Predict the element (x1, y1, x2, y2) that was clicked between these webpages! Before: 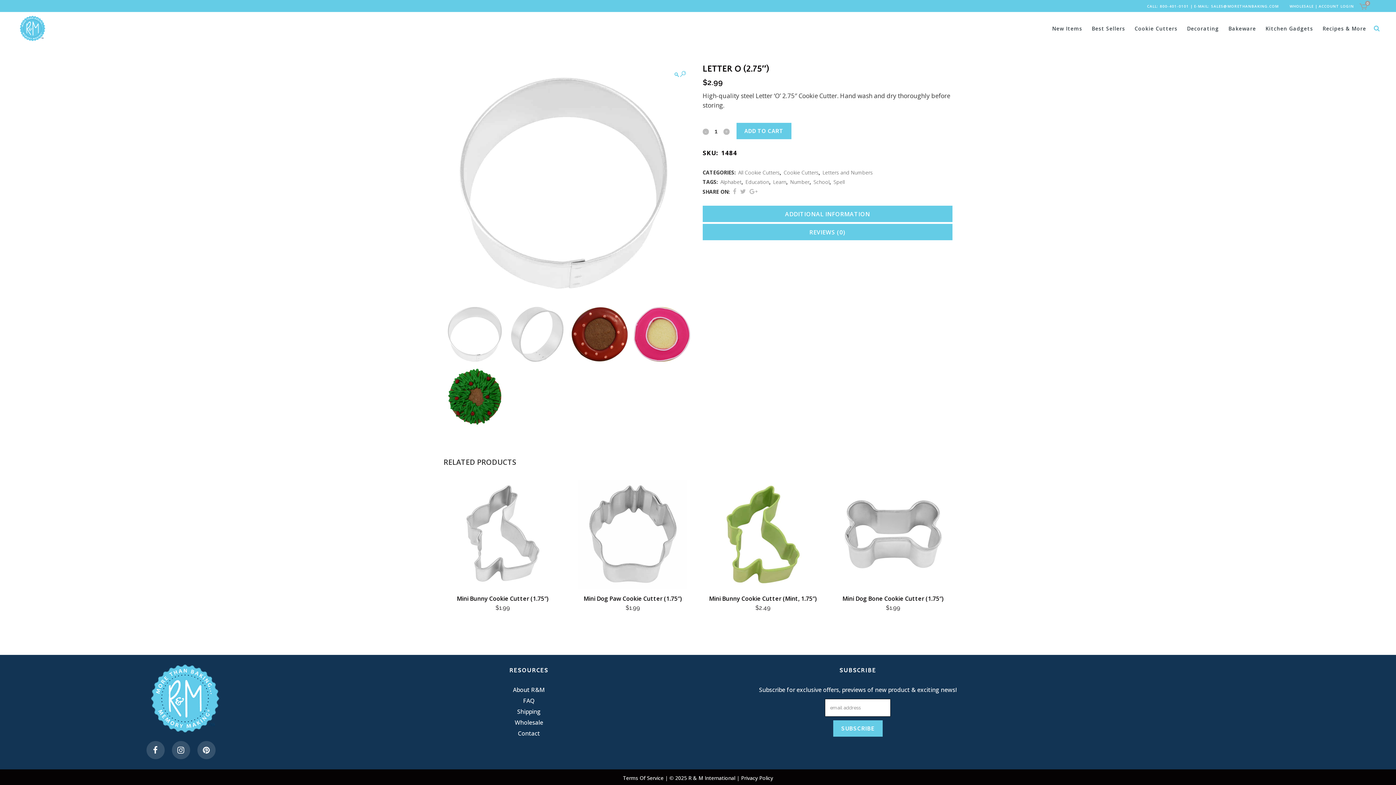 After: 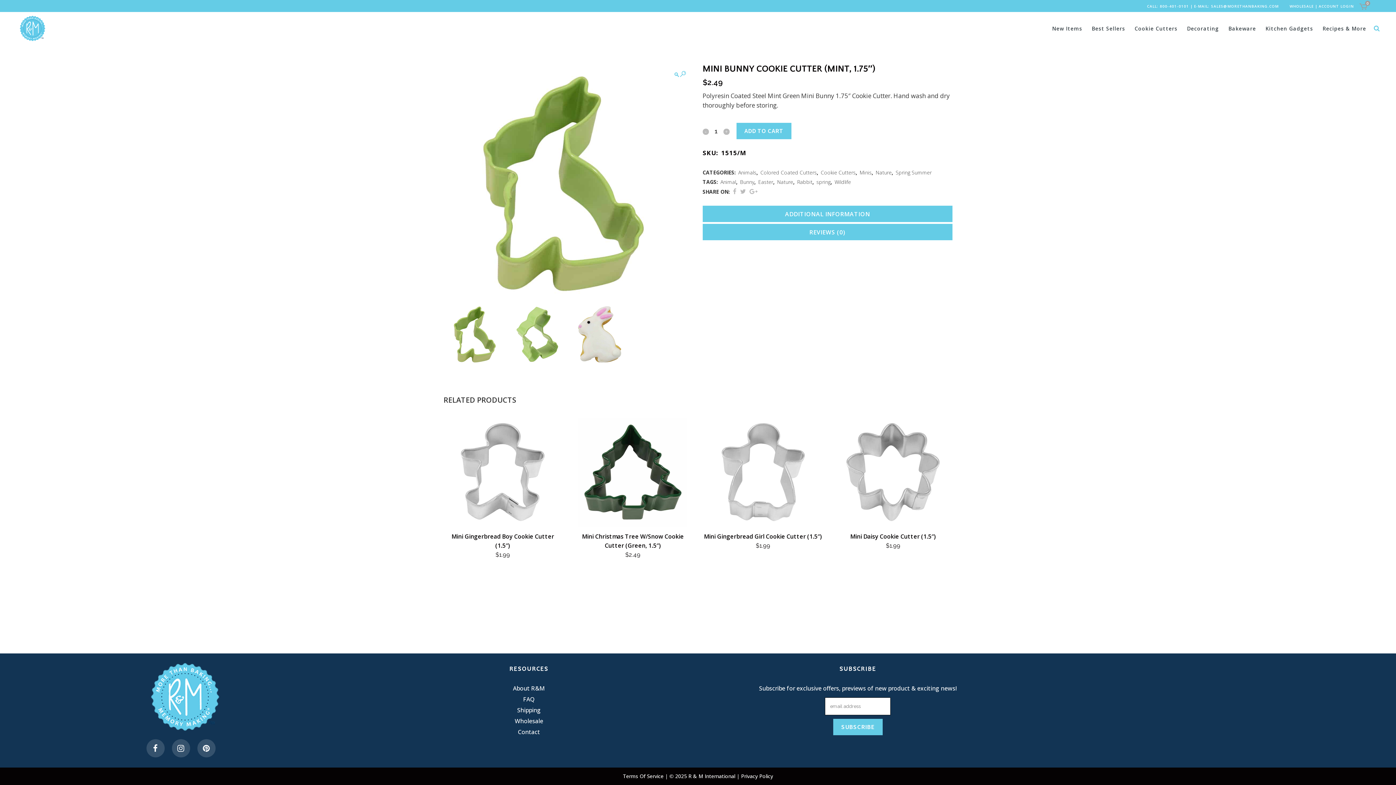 Action: bbox: (703, 589, 822, 612) label: Mini Bunny Cookie Cutter (Mint, 1.75″)
$2.49